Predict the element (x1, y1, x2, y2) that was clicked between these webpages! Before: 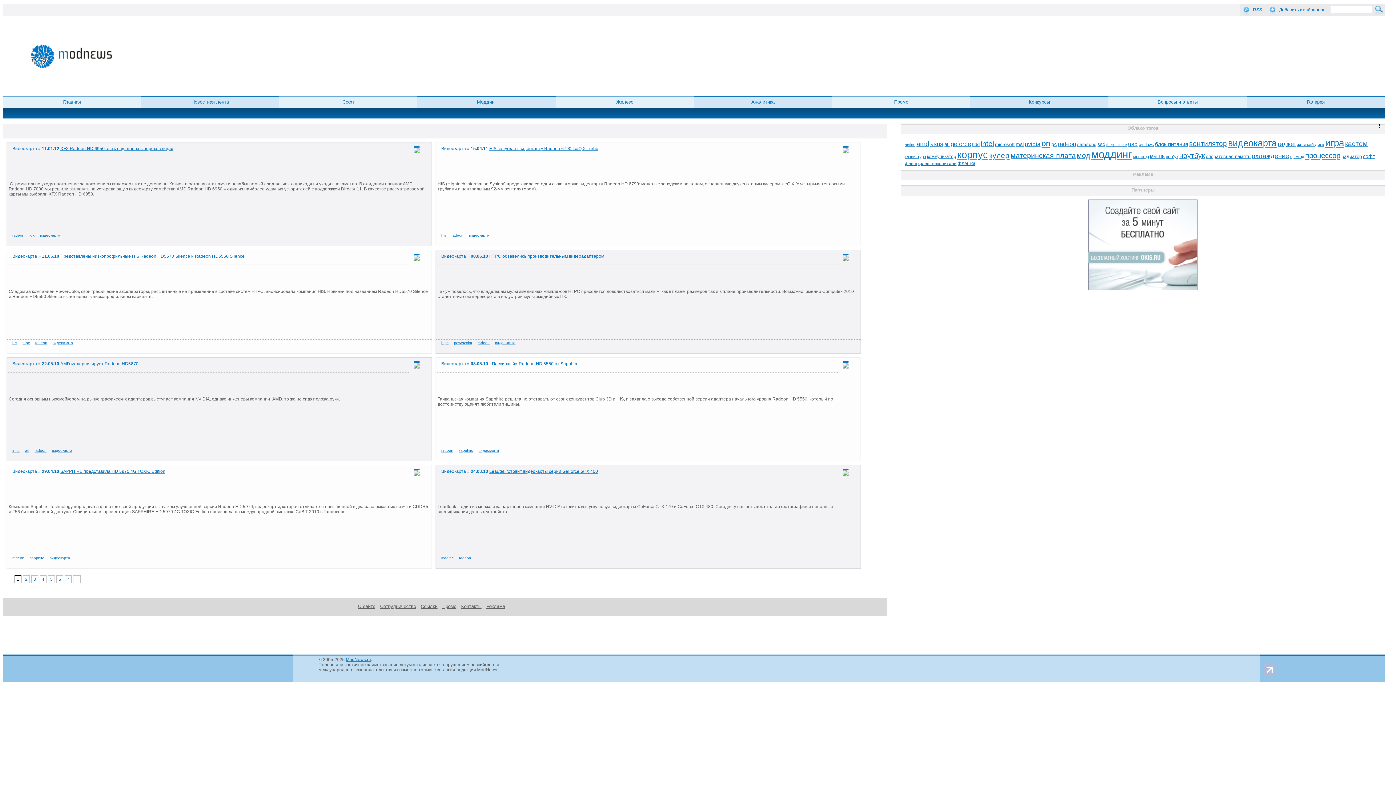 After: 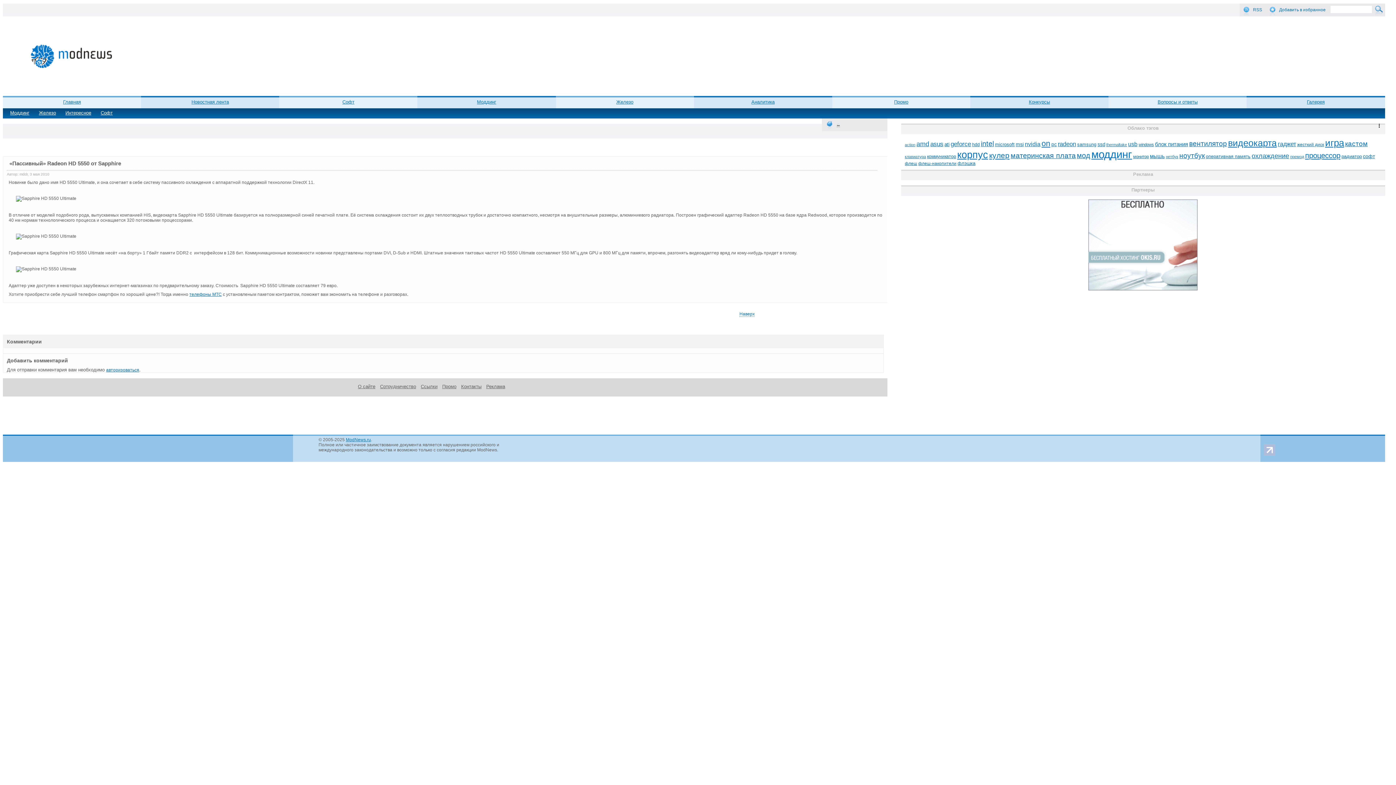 Action: label: «Пассивный» Radeon HD 5550 от Sapphire bbox: (489, 361, 578, 366)